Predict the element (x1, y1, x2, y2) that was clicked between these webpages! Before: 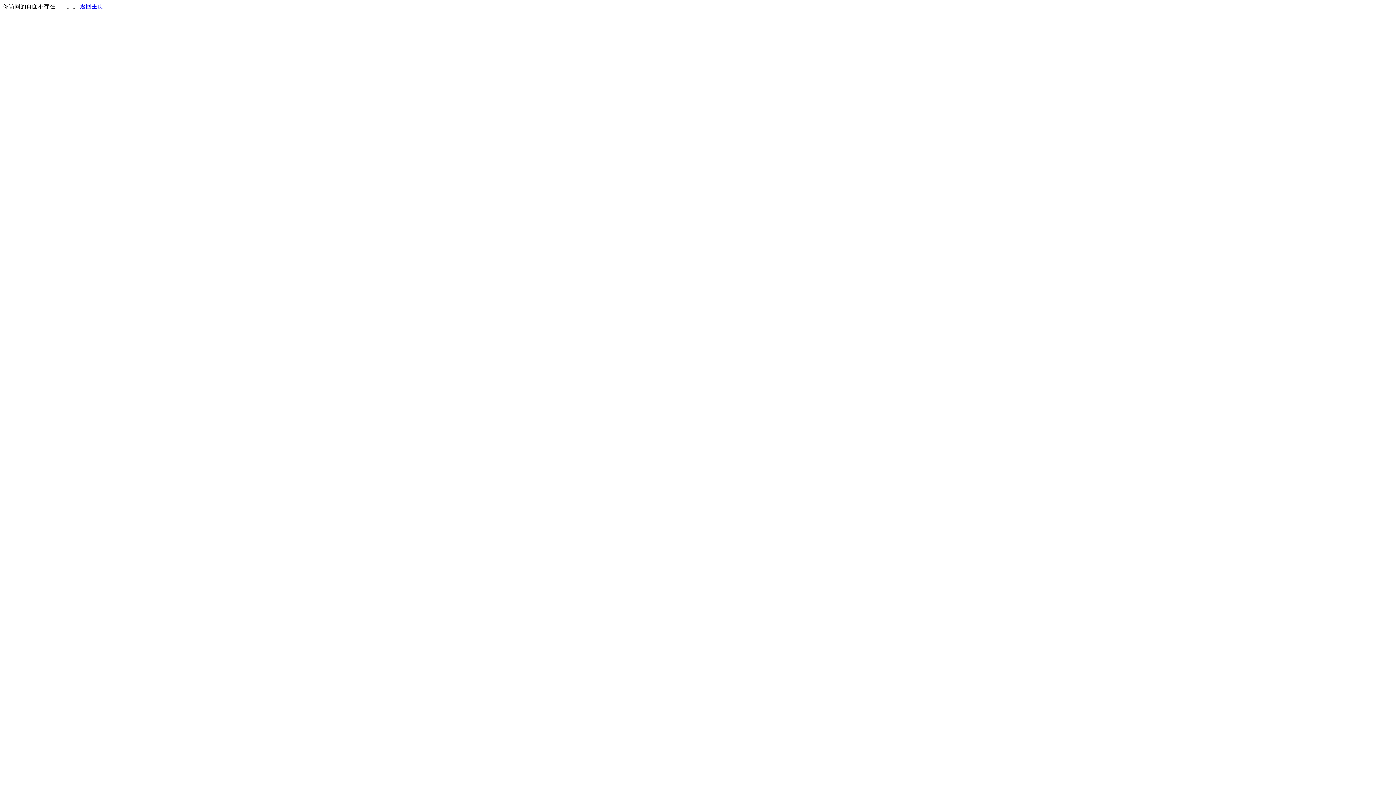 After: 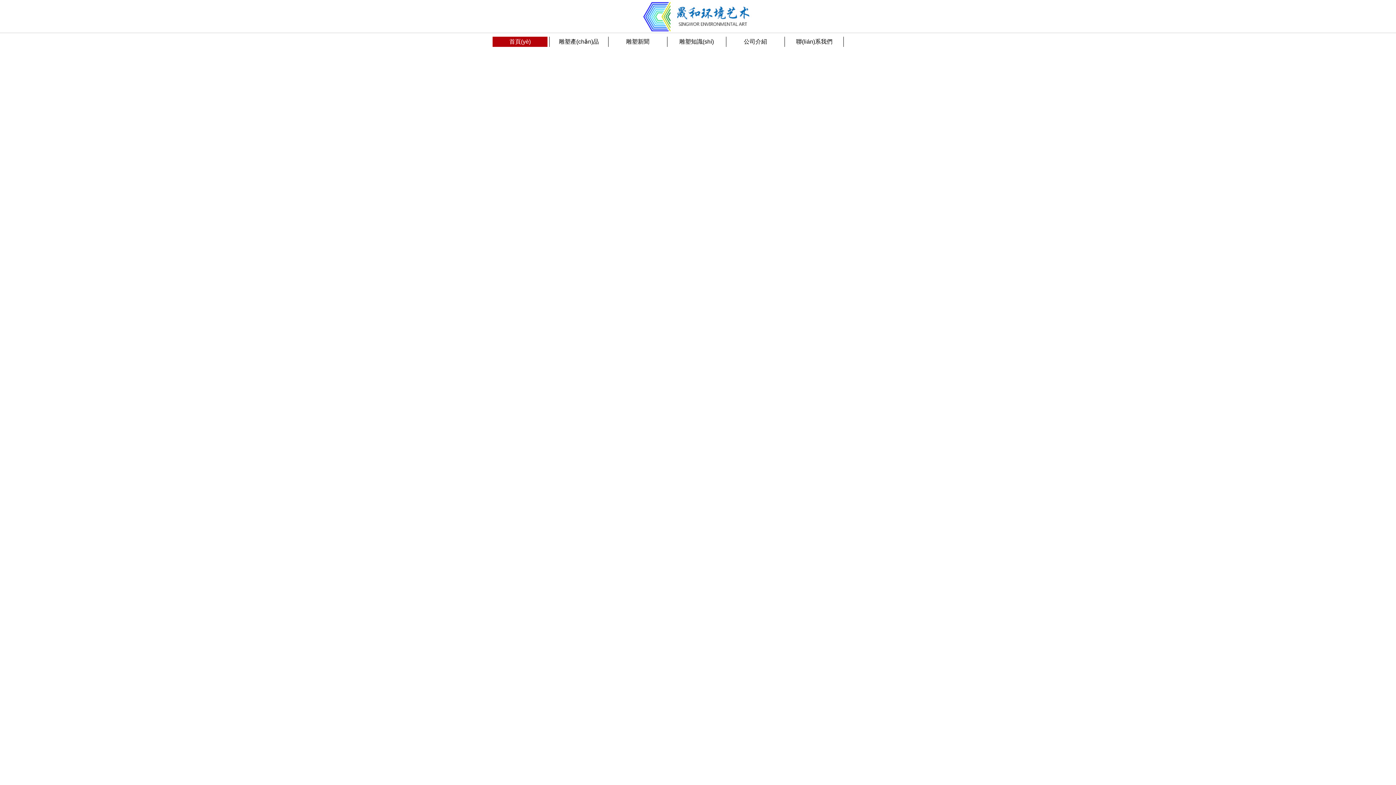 Action: label: 返回主页 bbox: (80, 3, 103, 9)